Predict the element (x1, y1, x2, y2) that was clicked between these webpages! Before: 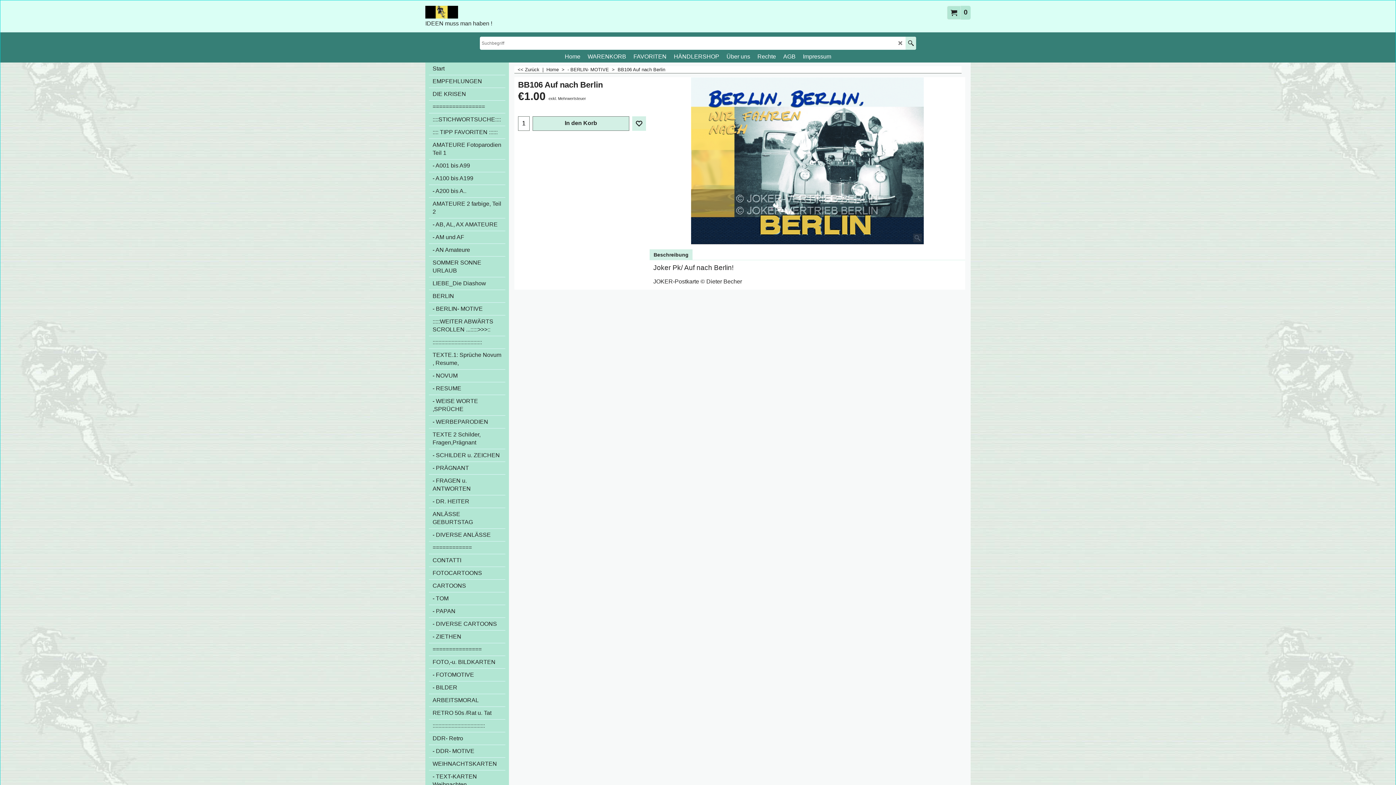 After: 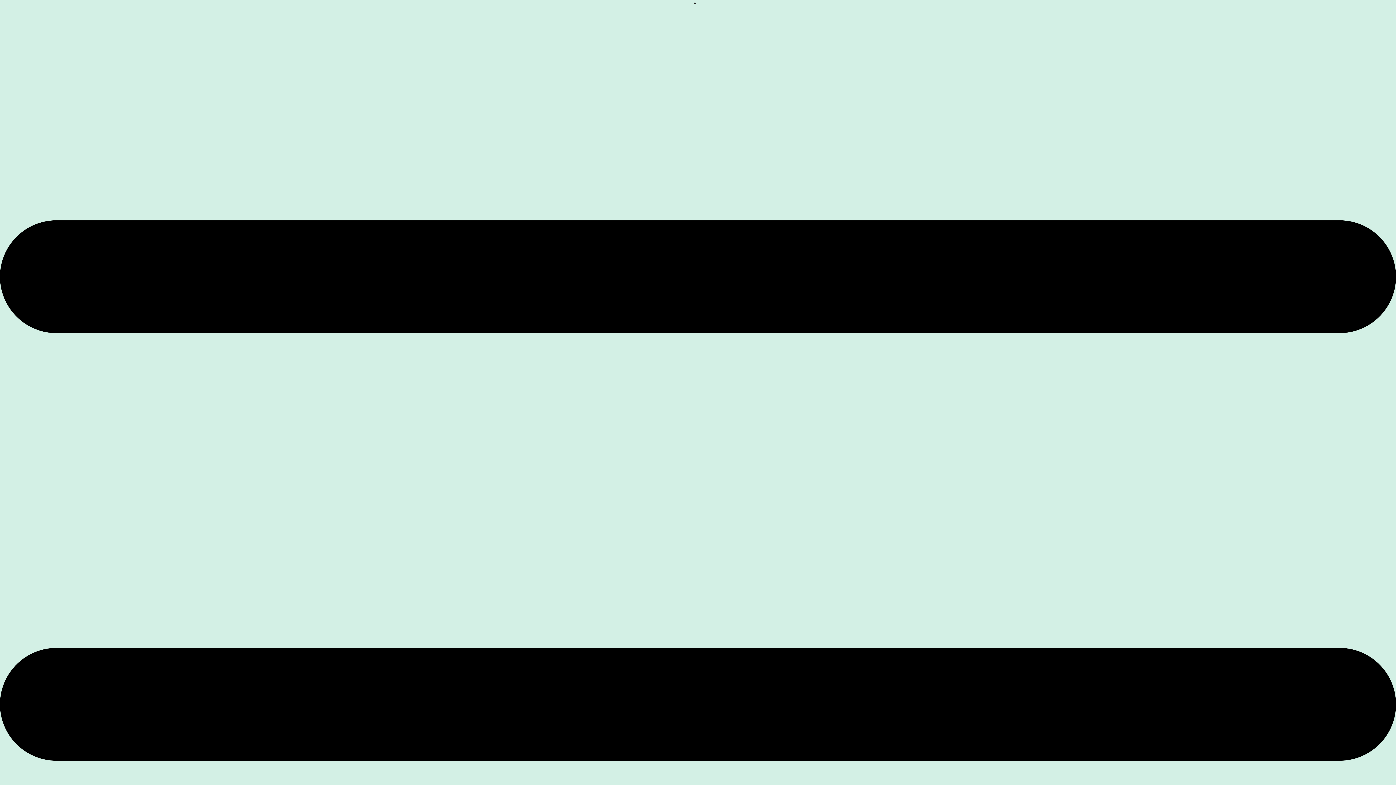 Action: bbox: (429, 428, 505, 449) label: TEXTE 2 Schilder, Fragen,Prägnant